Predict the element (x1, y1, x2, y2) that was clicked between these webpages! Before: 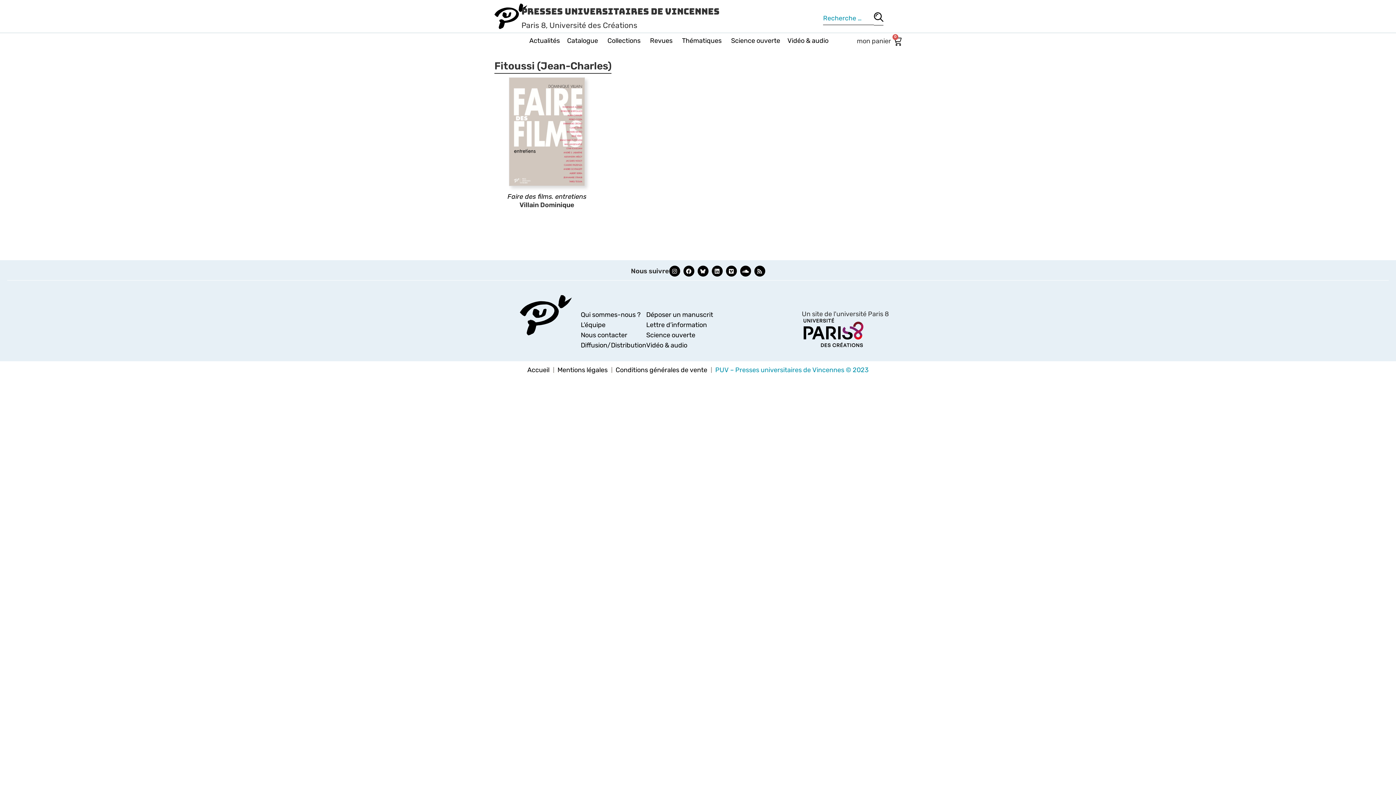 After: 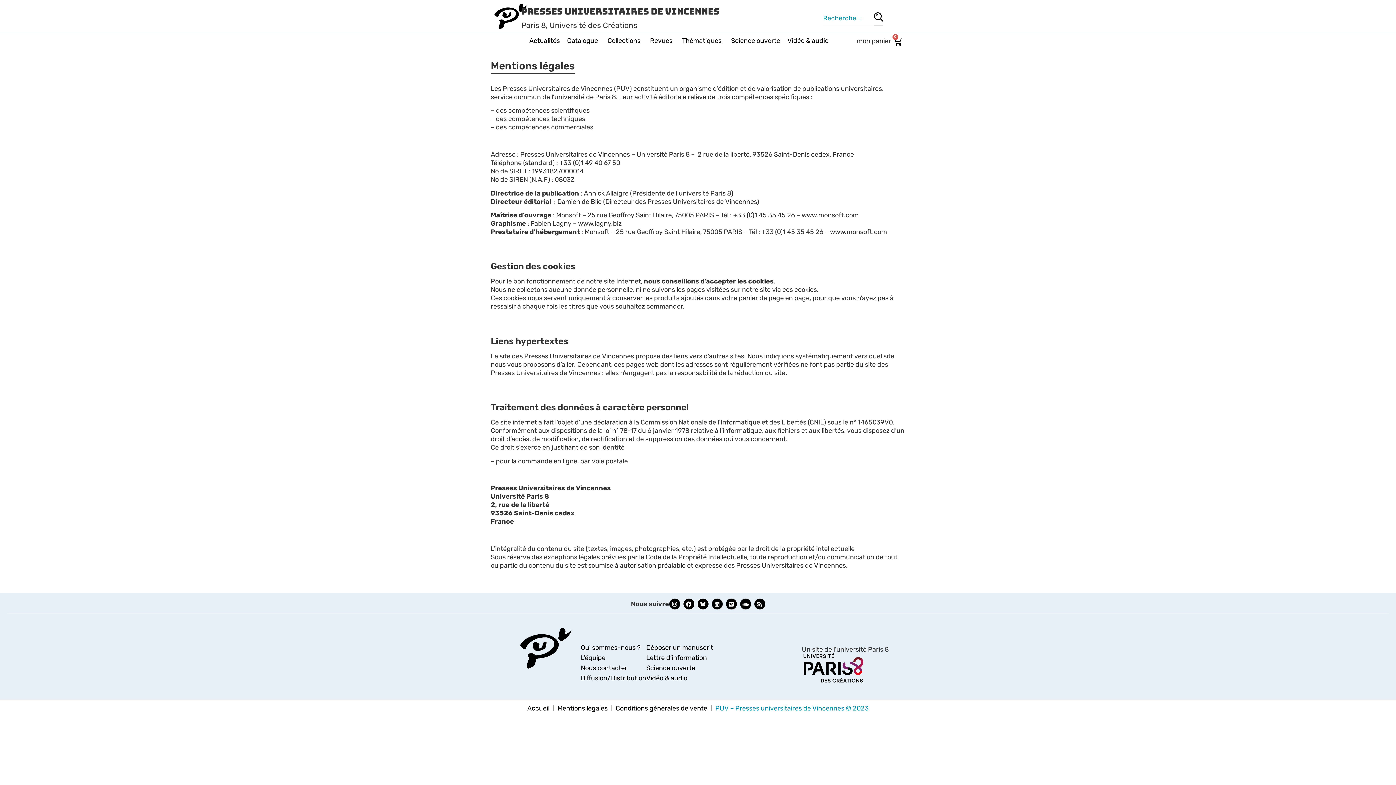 Action: bbox: (554, 361, 611, 378) label: Mentions légales